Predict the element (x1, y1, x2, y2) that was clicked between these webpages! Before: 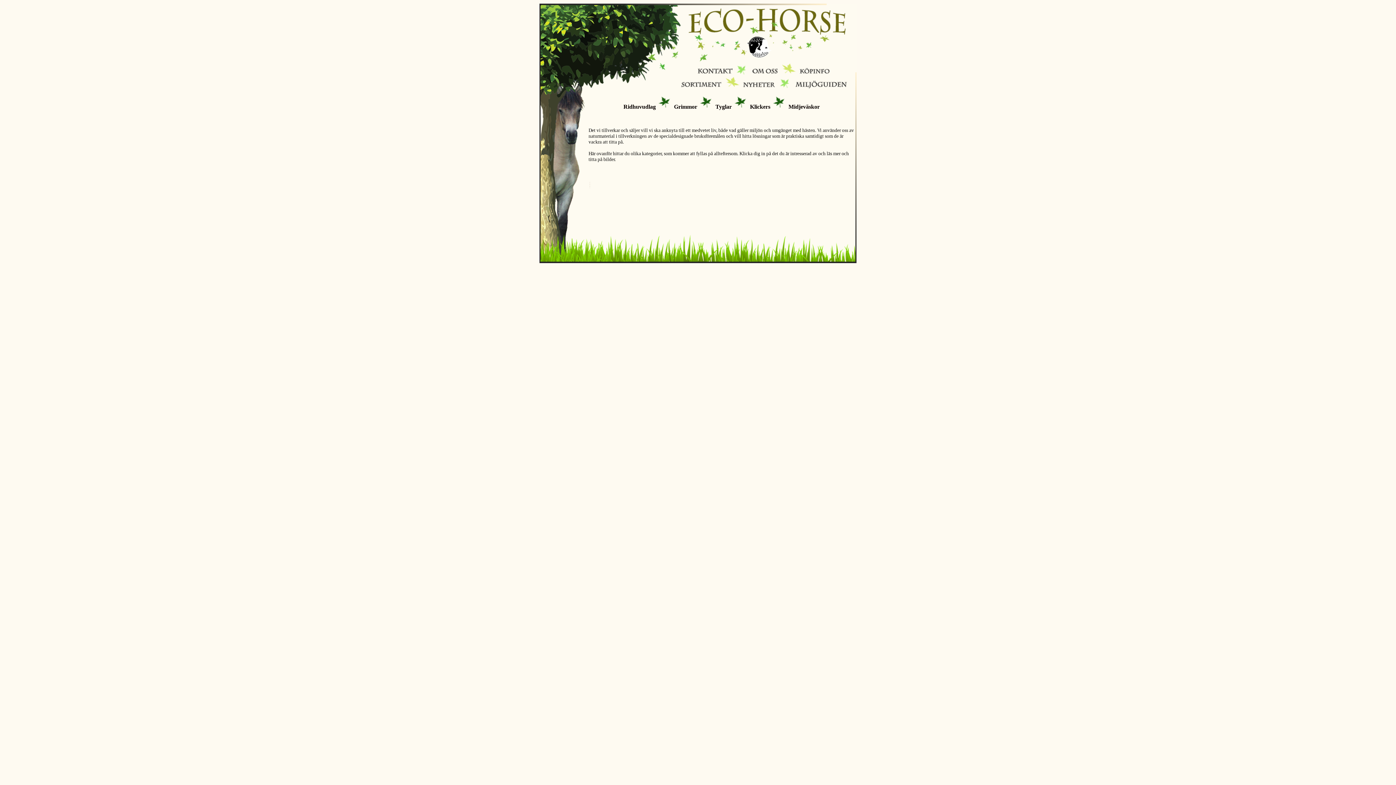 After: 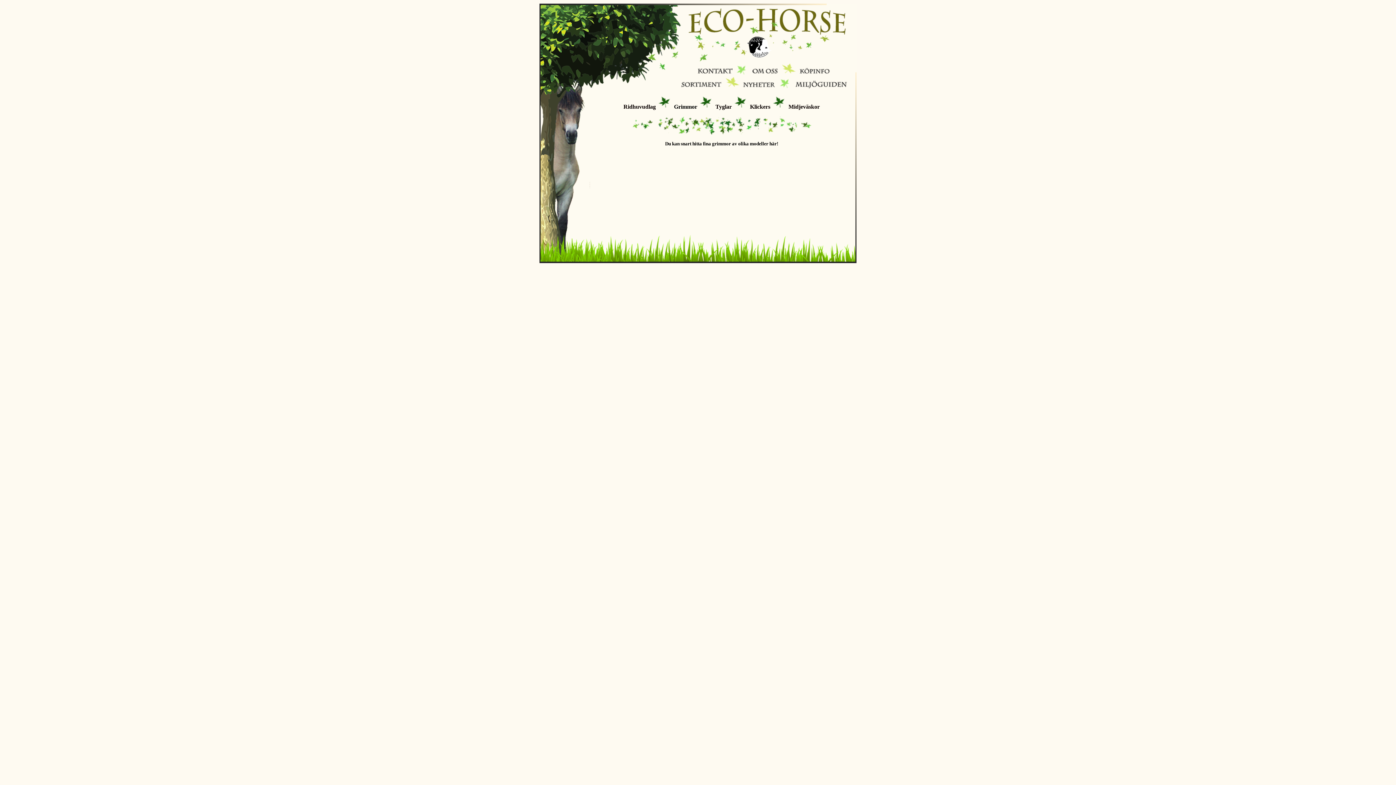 Action: bbox: (674, 103, 697, 109) label: Grimmor